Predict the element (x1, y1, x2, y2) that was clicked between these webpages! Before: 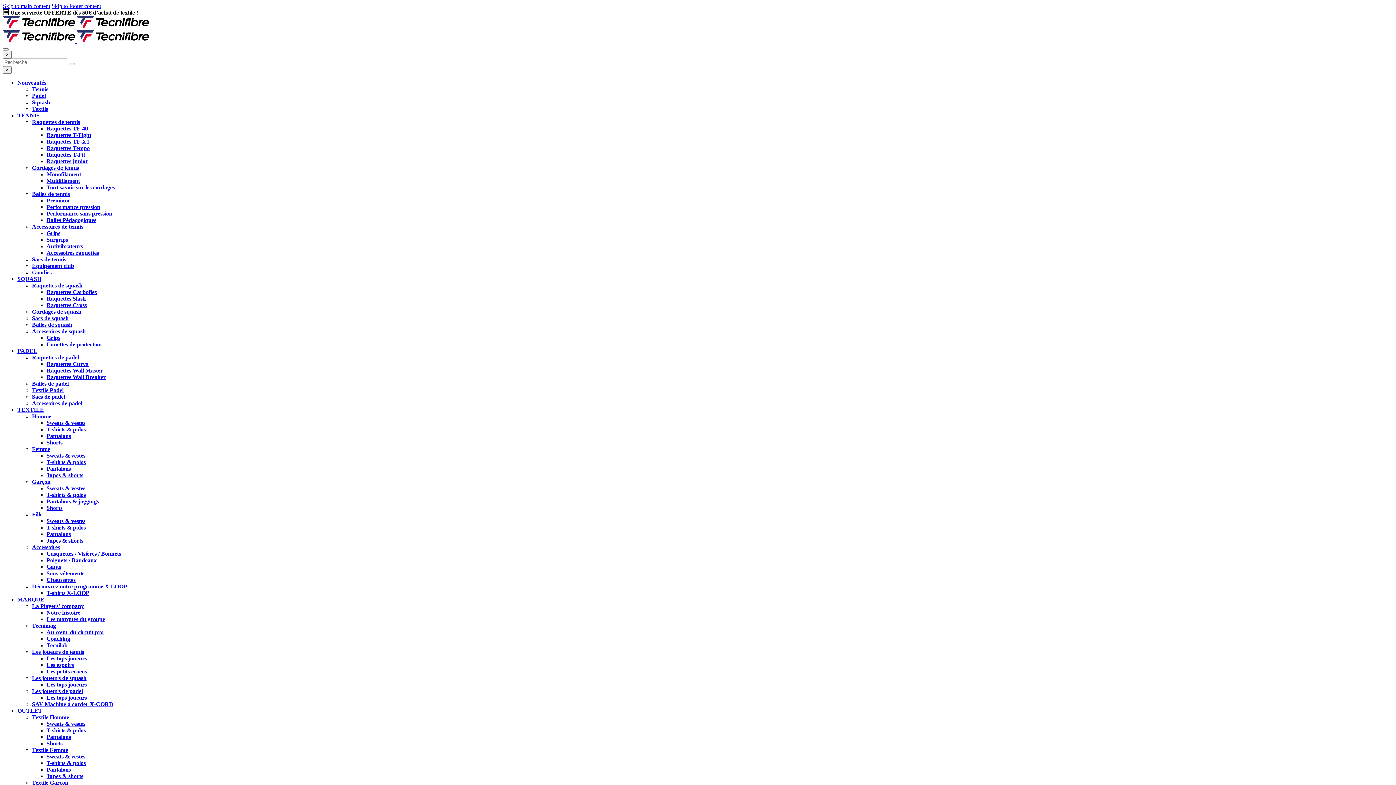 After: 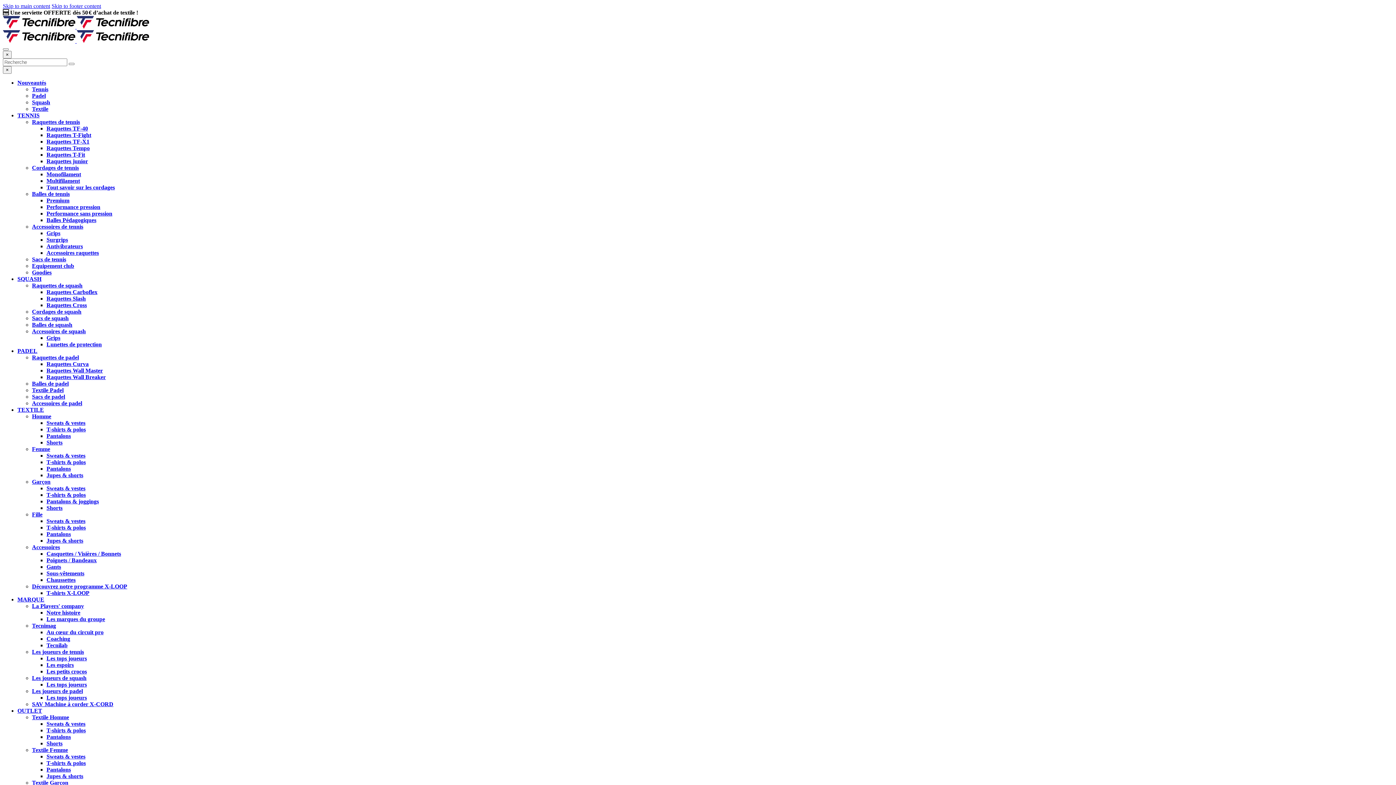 Action: label: Les joueurs de squash bbox: (32, 675, 86, 681)